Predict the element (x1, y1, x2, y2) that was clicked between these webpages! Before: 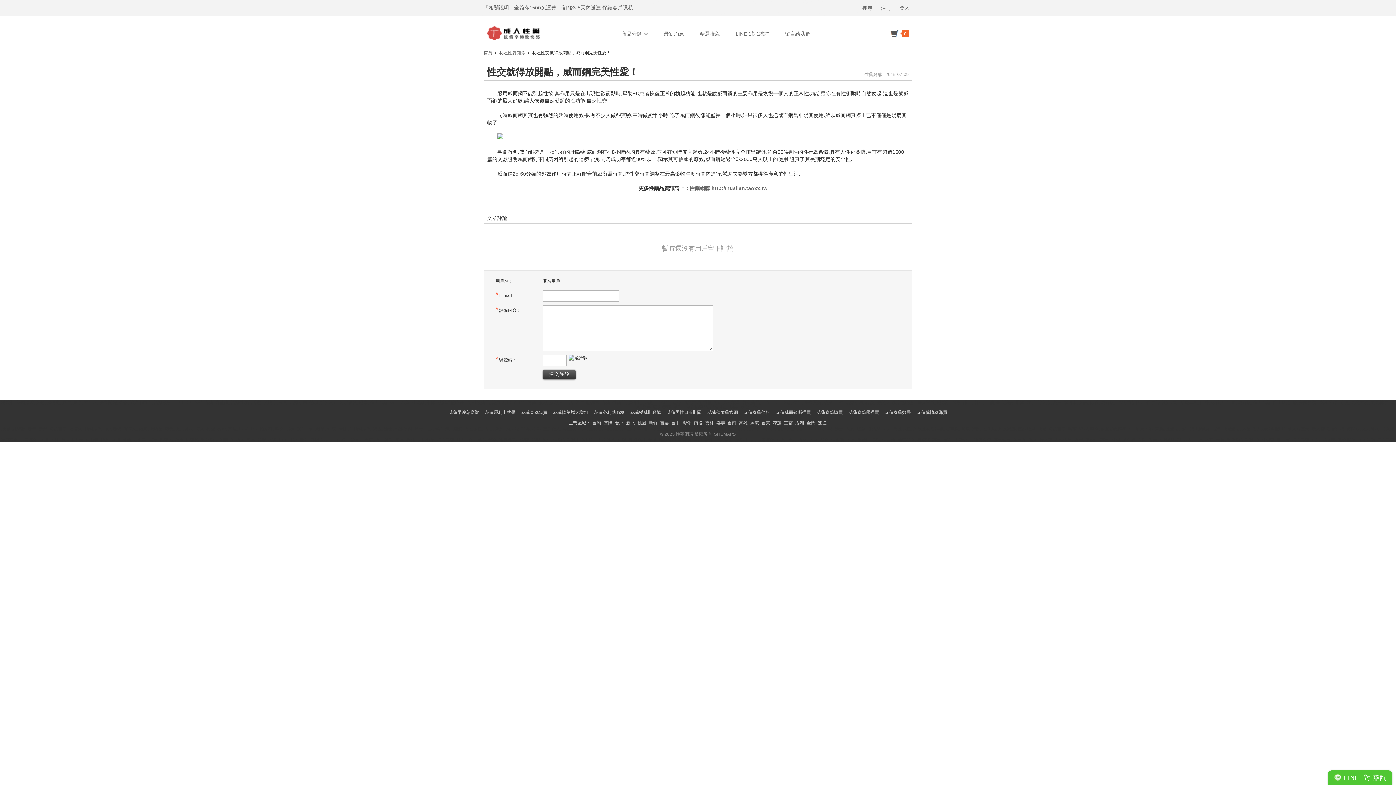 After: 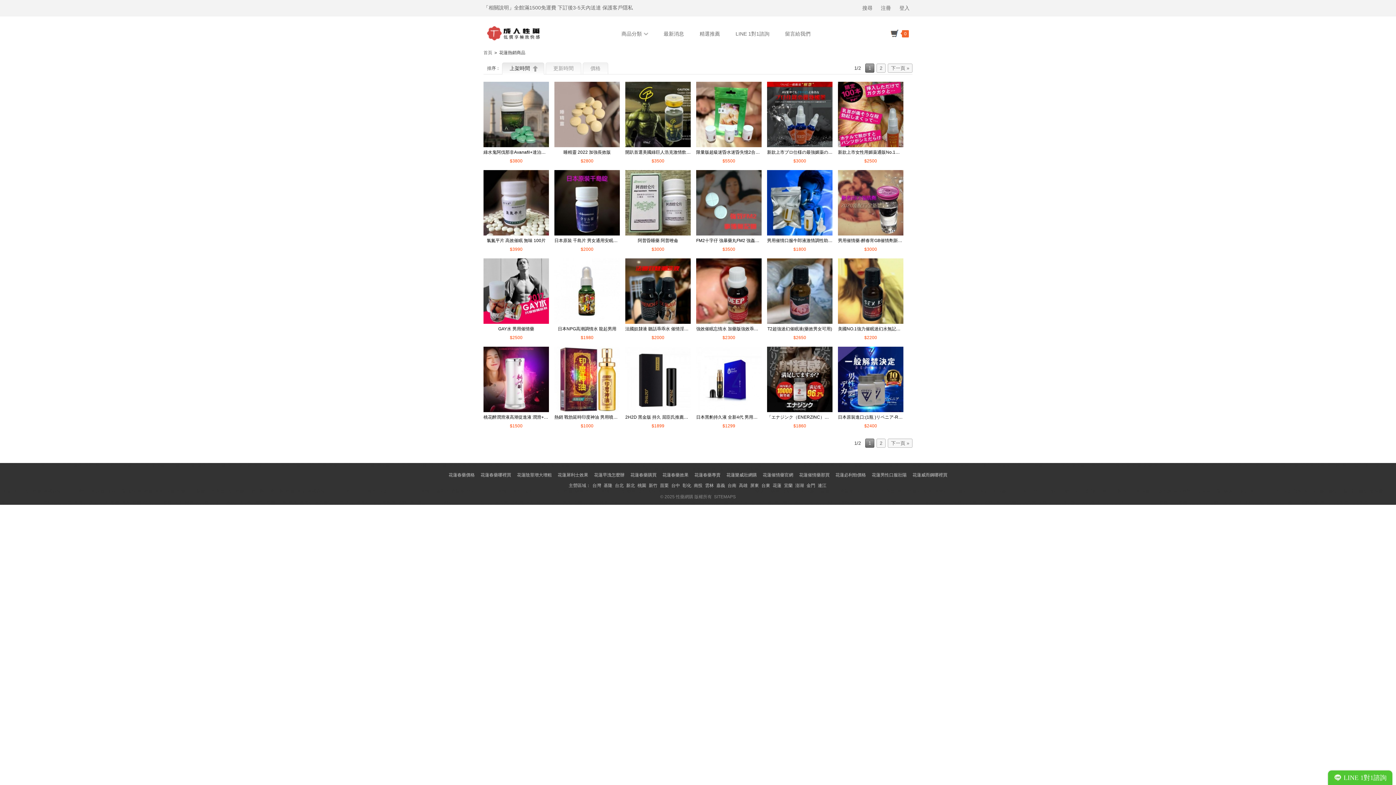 Action: bbox: (692, 28, 727, 39) label: 精選推薦